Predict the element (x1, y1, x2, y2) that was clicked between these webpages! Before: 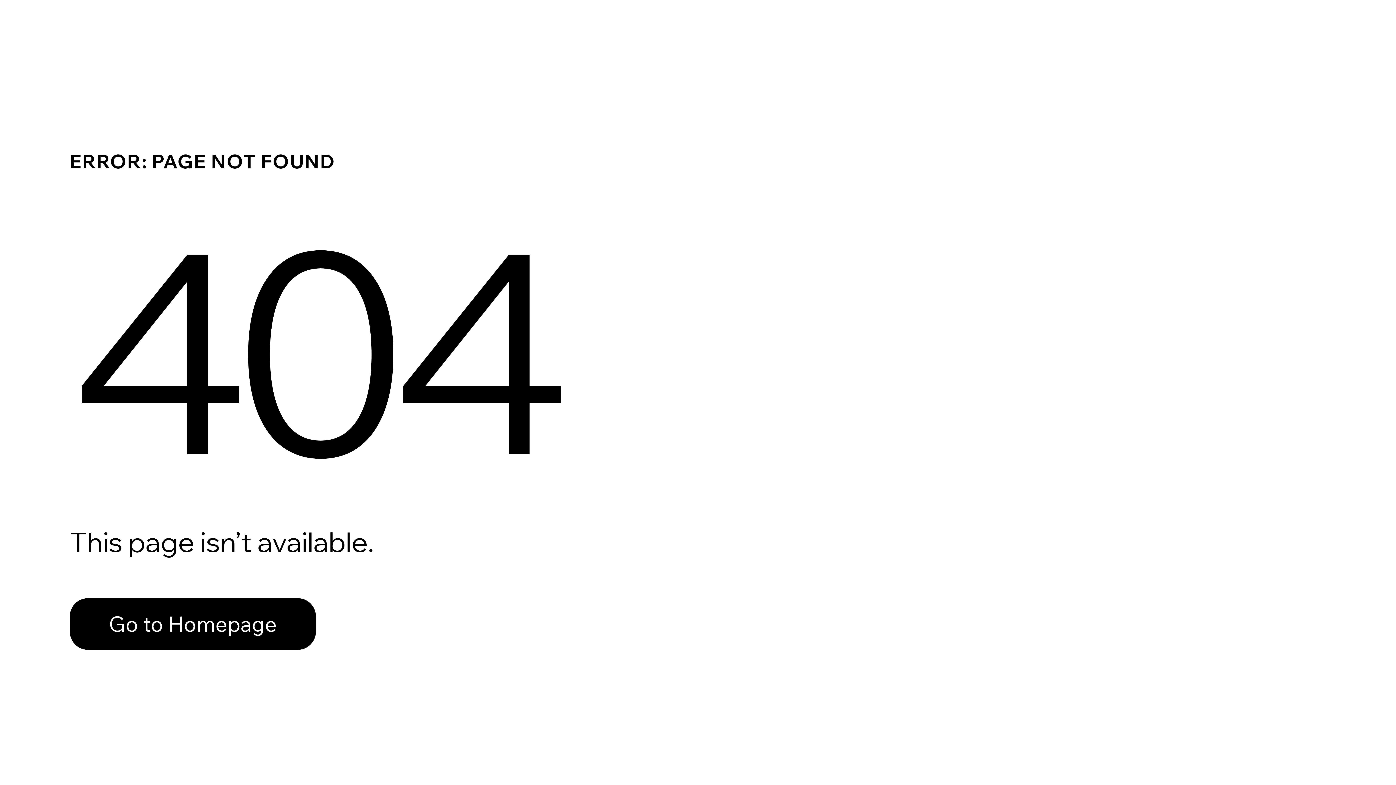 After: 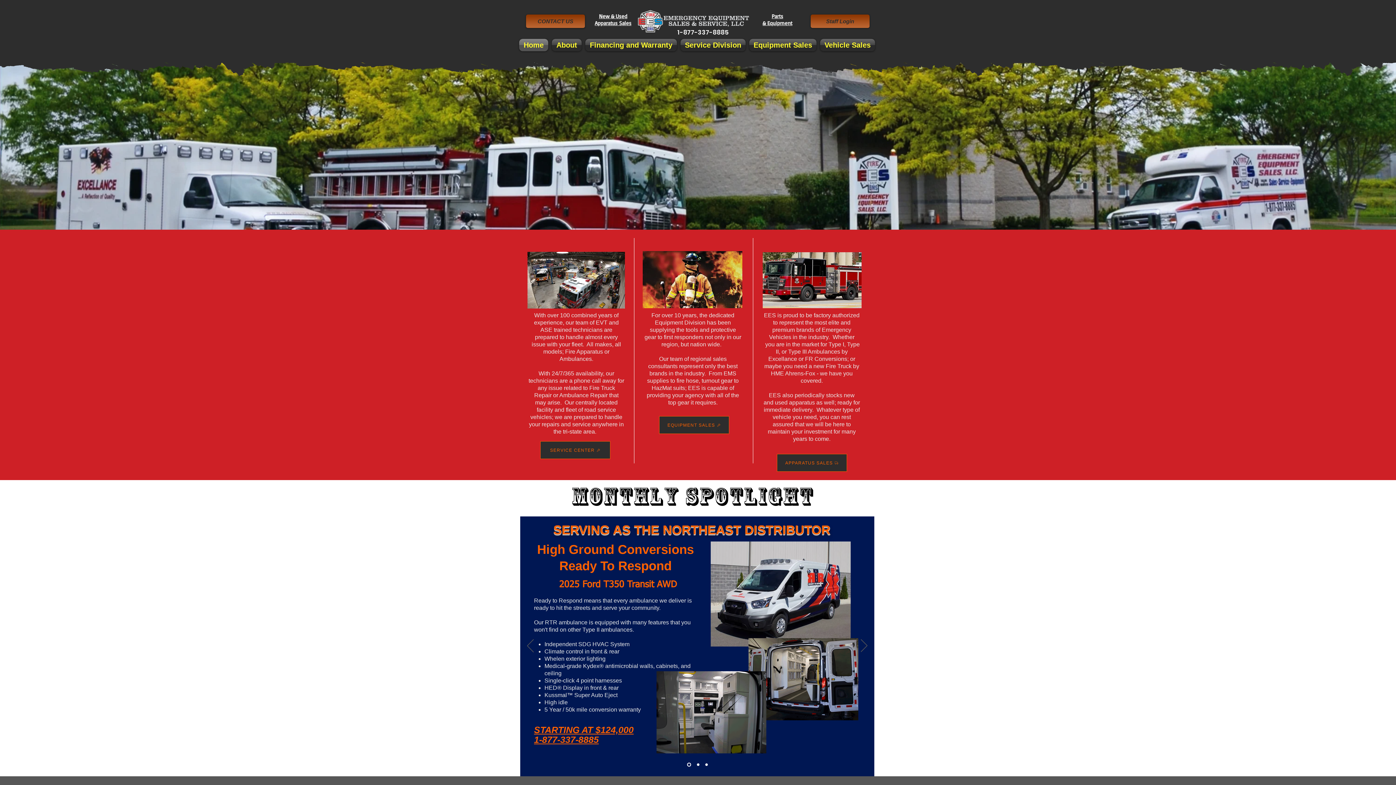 Action: label: Go to Homepage bbox: (69, 598, 316, 650)